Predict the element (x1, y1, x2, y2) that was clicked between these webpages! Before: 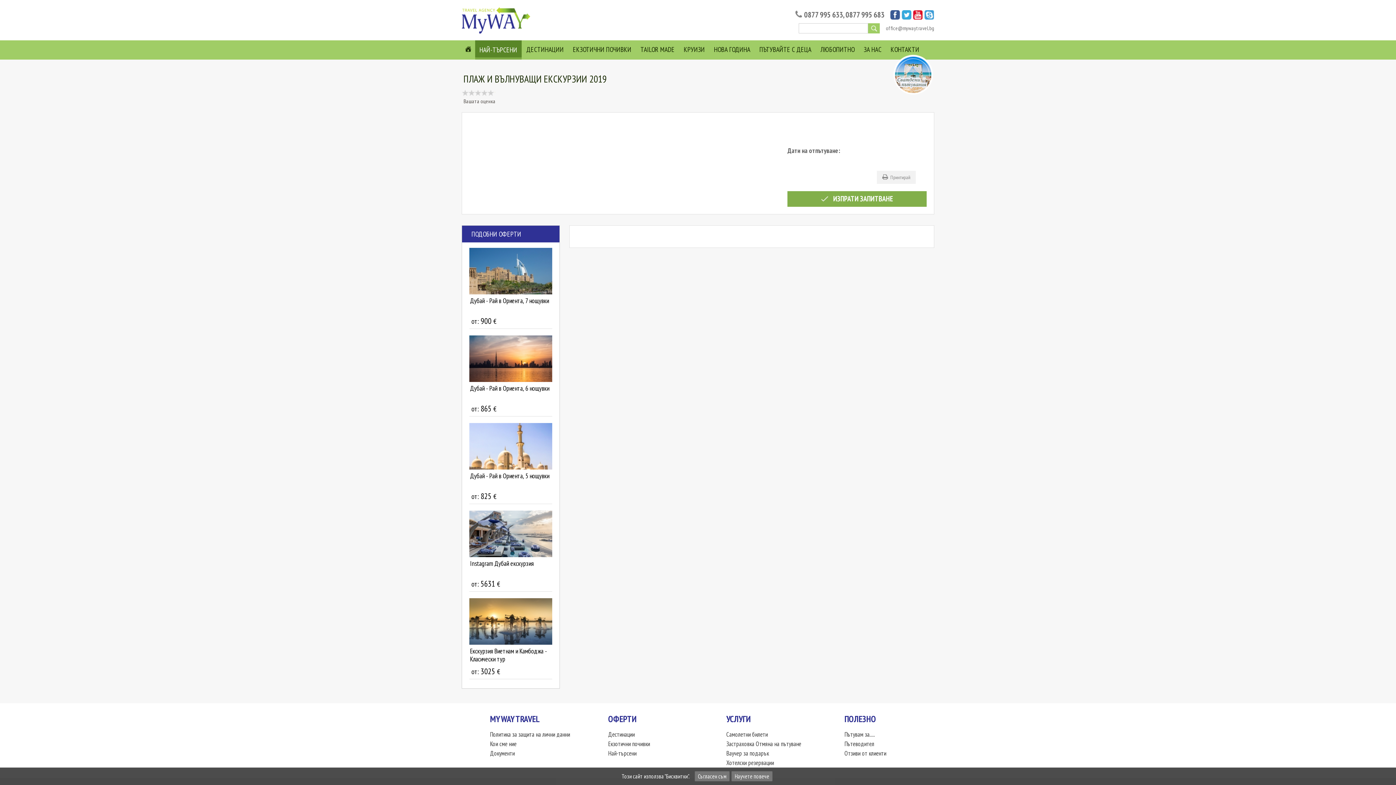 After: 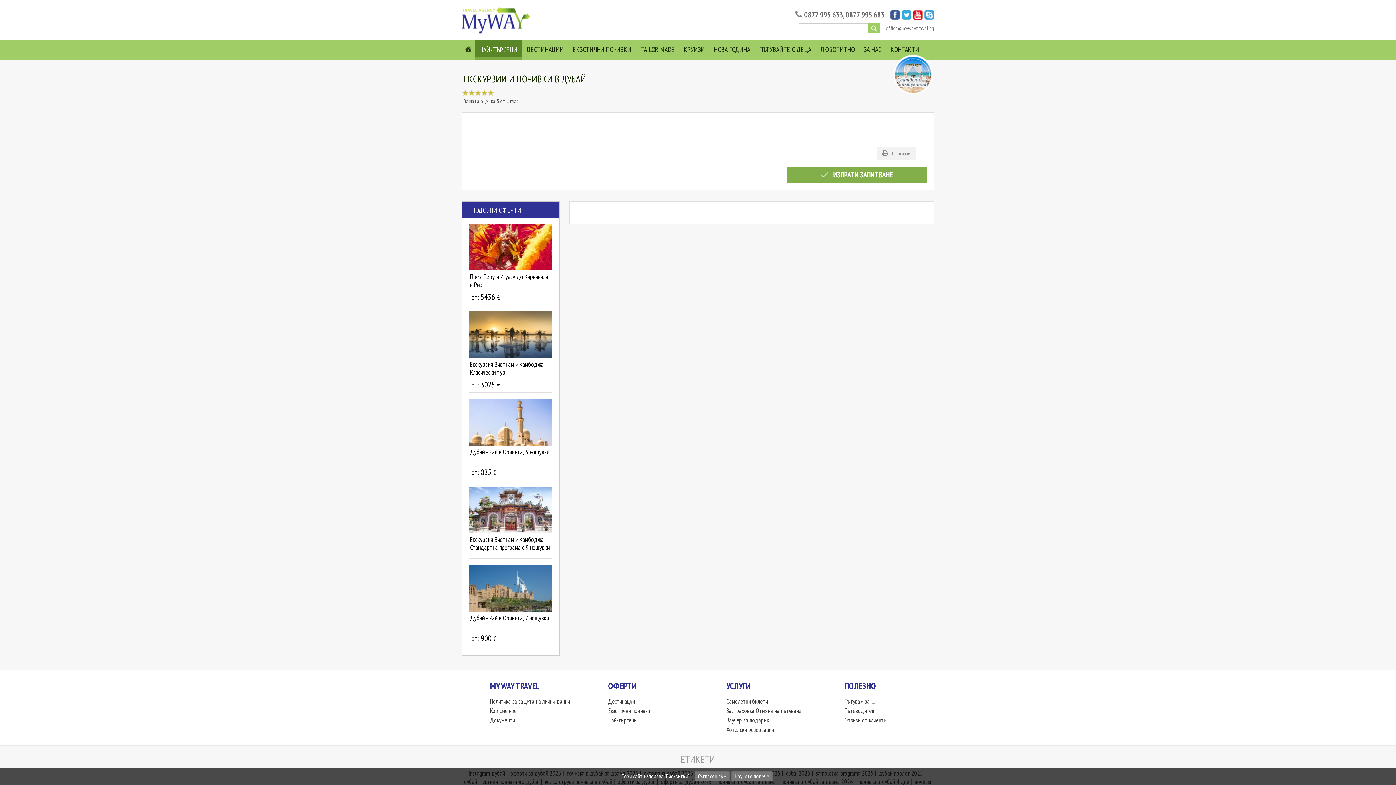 Action: bbox: (469, 551, 552, 559)